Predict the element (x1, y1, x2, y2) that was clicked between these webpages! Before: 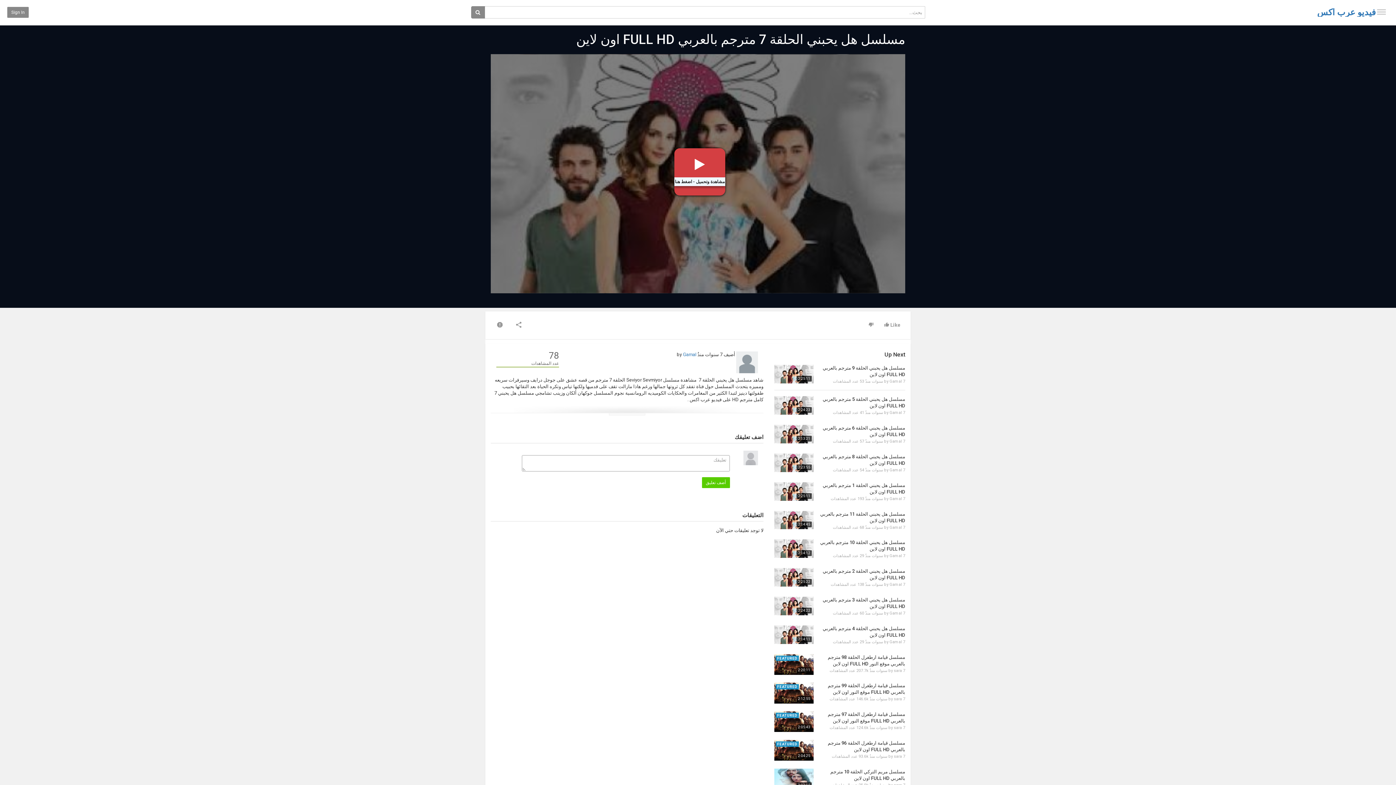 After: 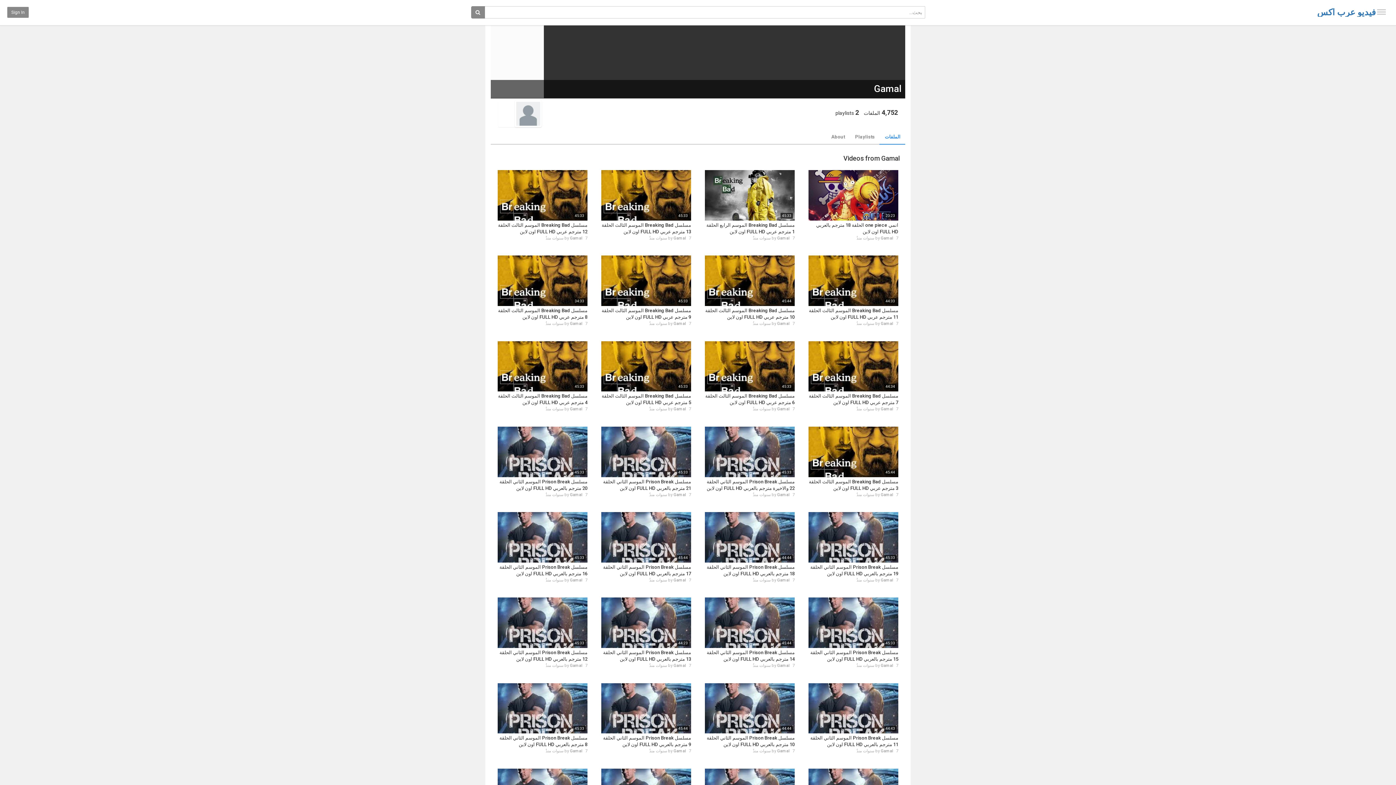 Action: label: Gamal bbox: (889, 525, 902, 530)